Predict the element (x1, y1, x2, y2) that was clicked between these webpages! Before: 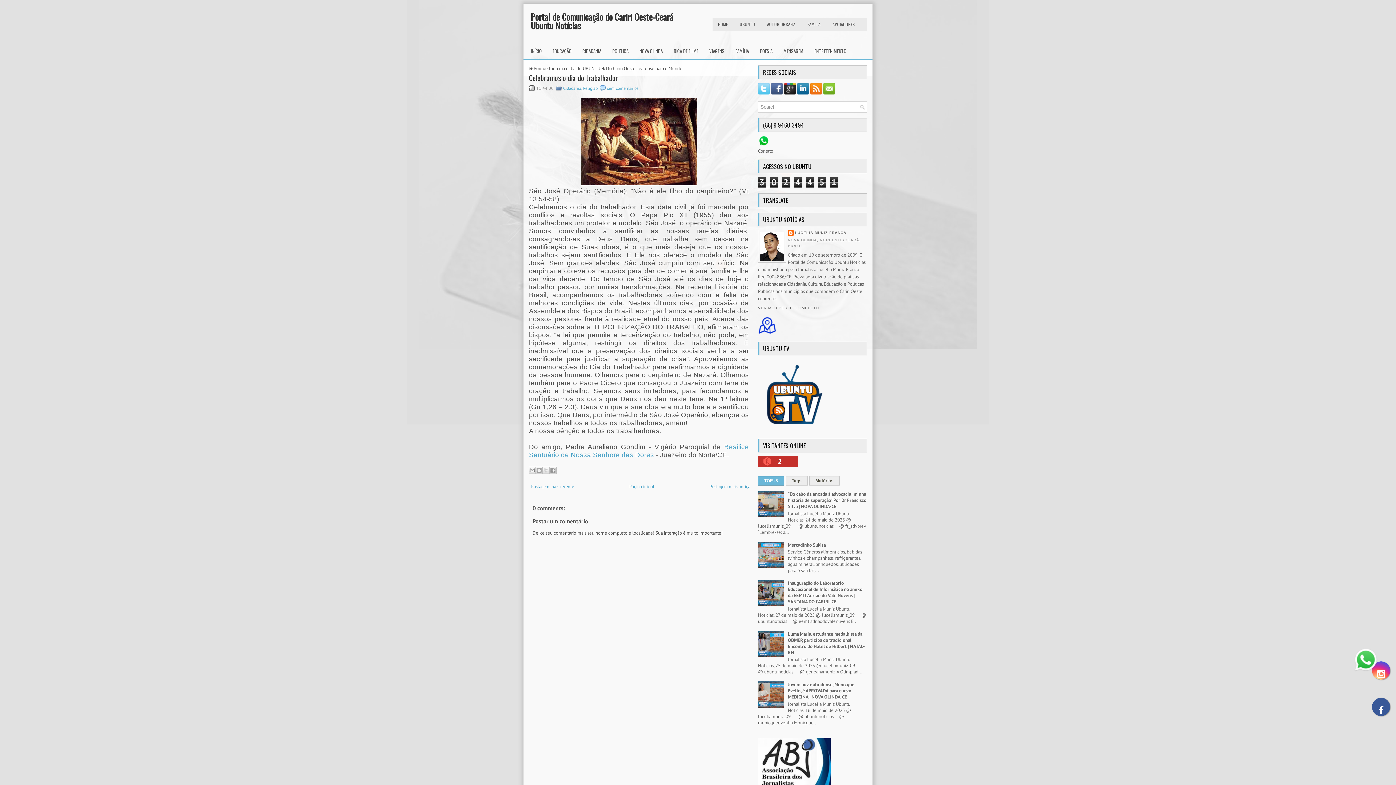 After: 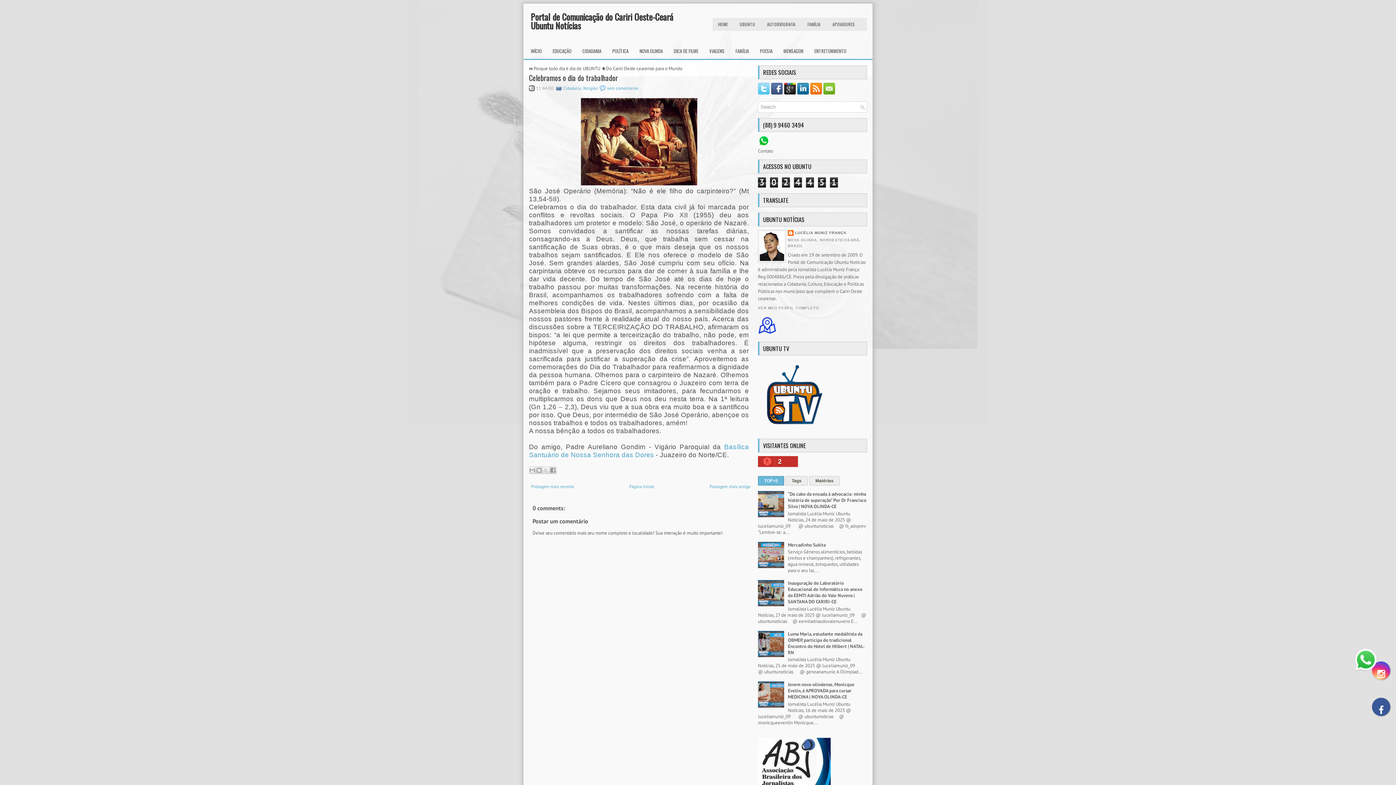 Action: bbox: (1372, 698, 1390, 716)